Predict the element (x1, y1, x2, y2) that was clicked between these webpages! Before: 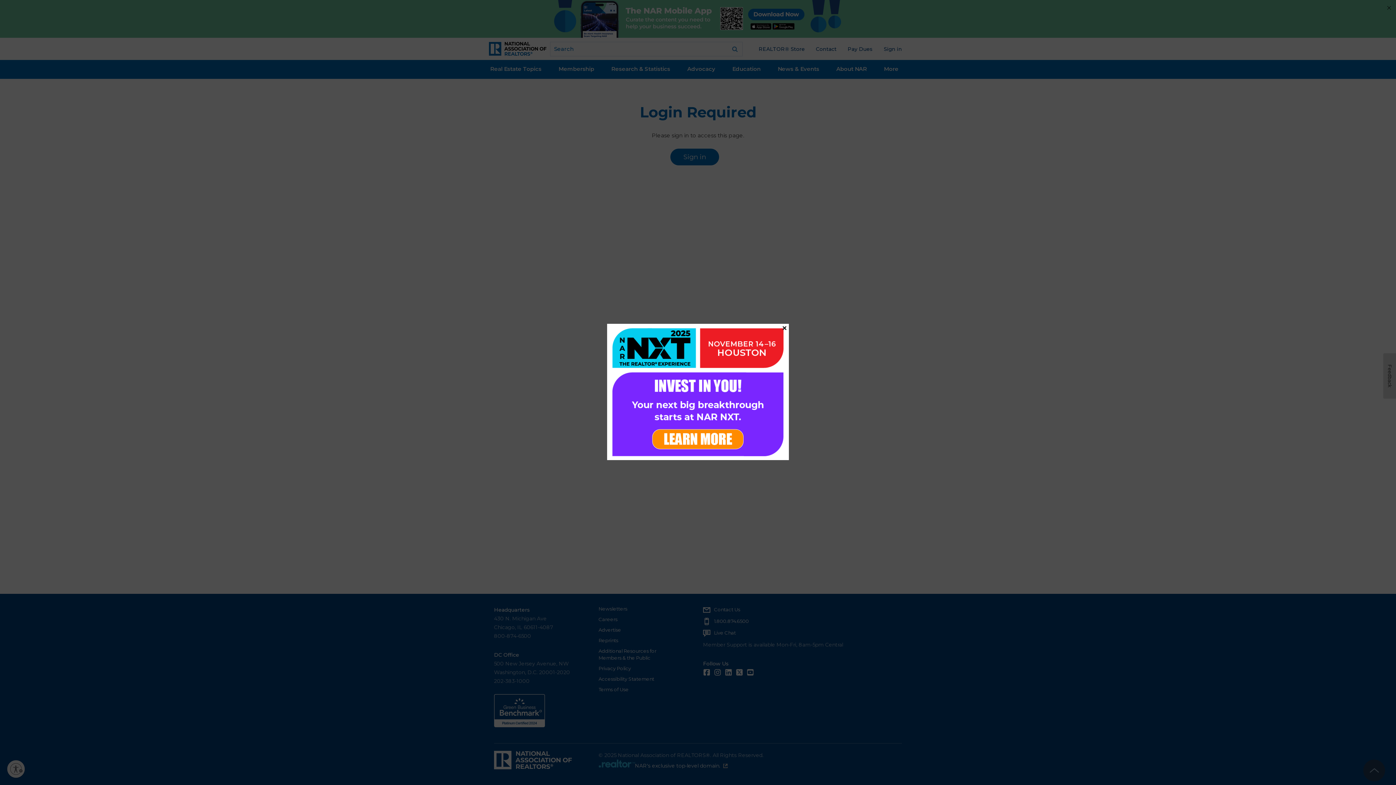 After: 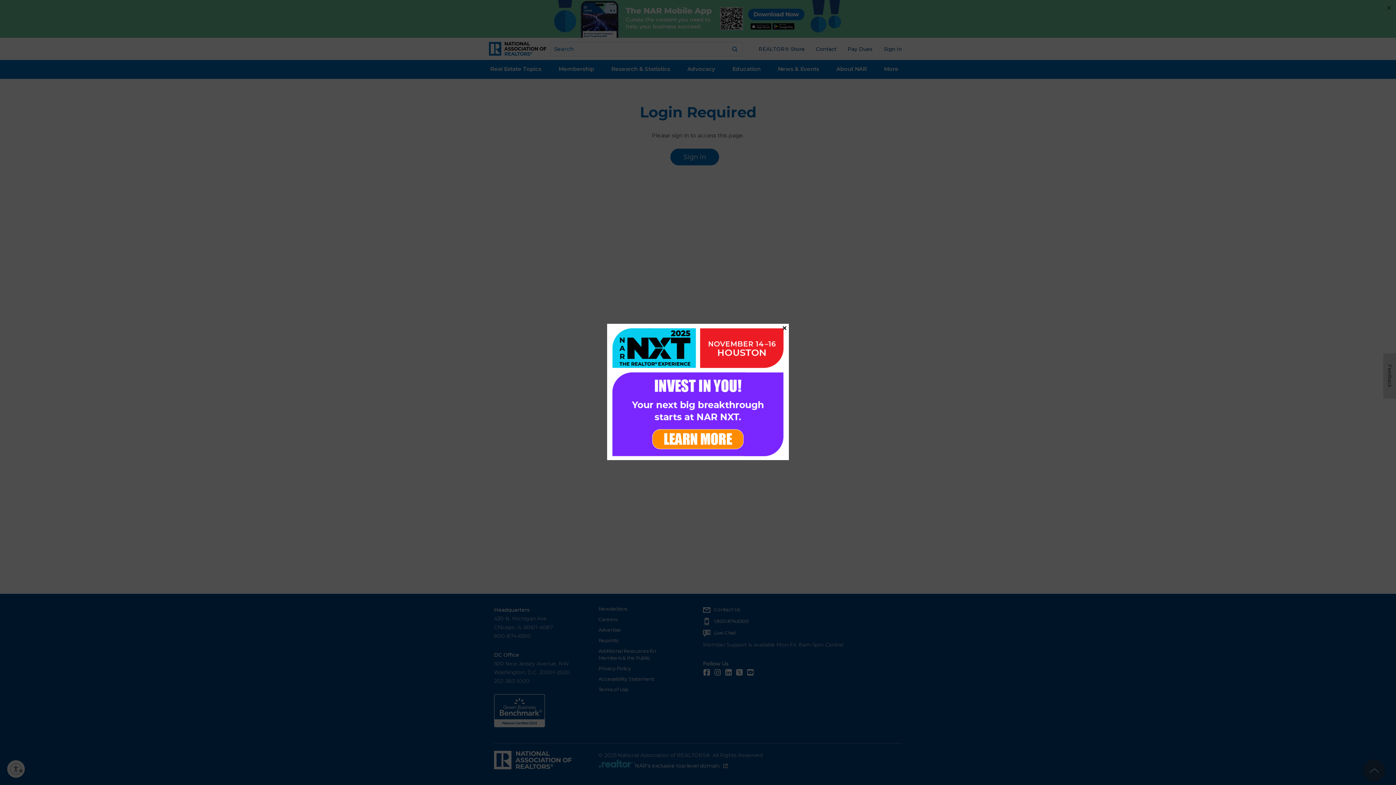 Action: bbox: (607, 323, 789, 460)